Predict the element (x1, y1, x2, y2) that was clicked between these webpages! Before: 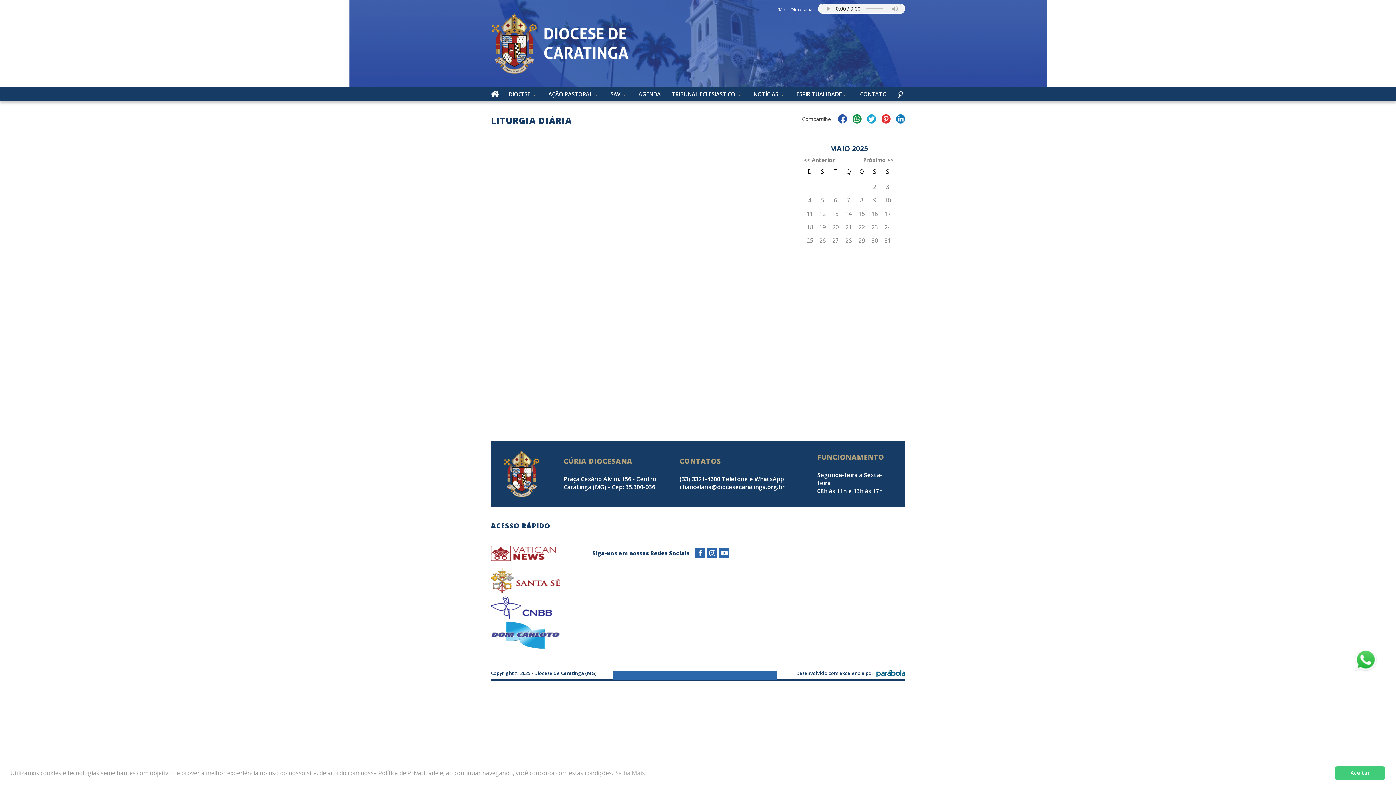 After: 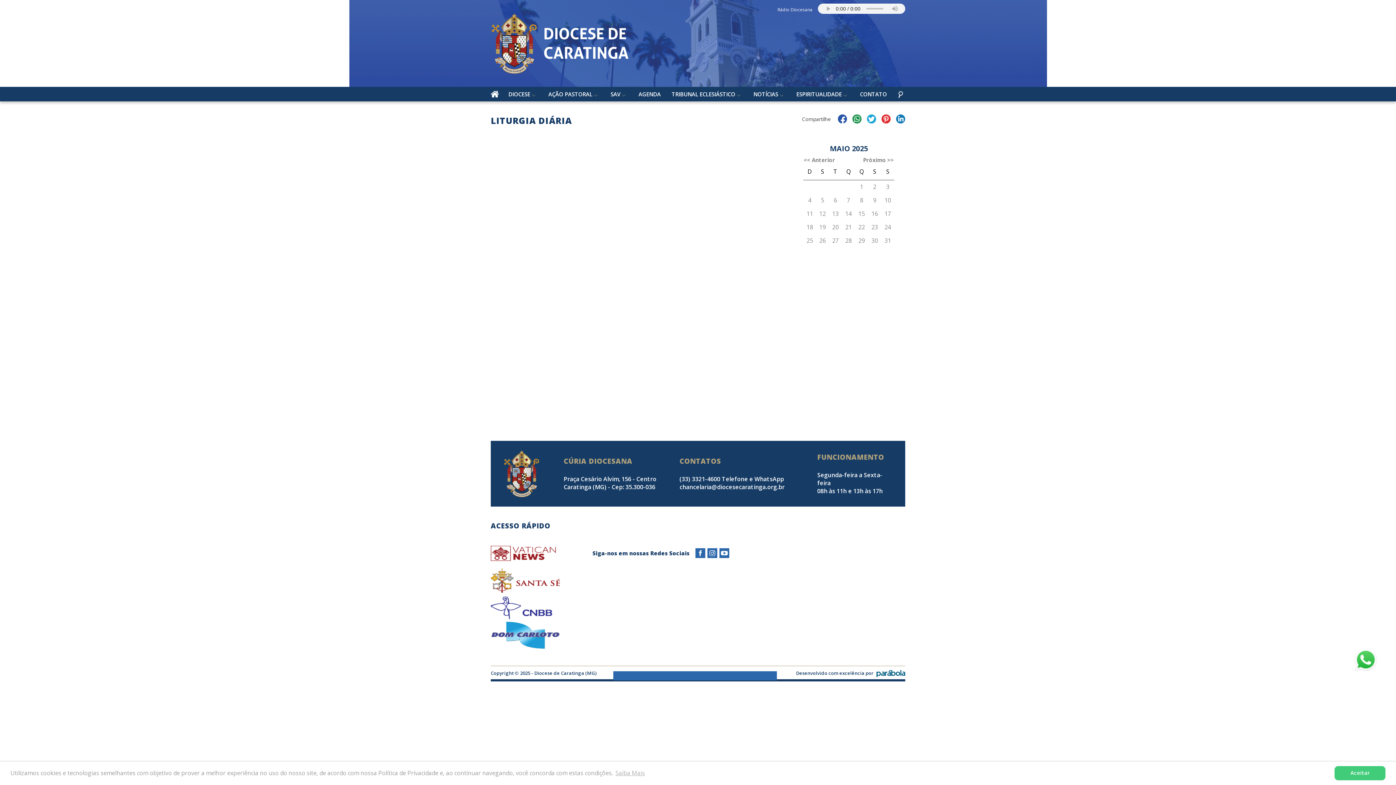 Action: bbox: (701, 548, 710, 558)